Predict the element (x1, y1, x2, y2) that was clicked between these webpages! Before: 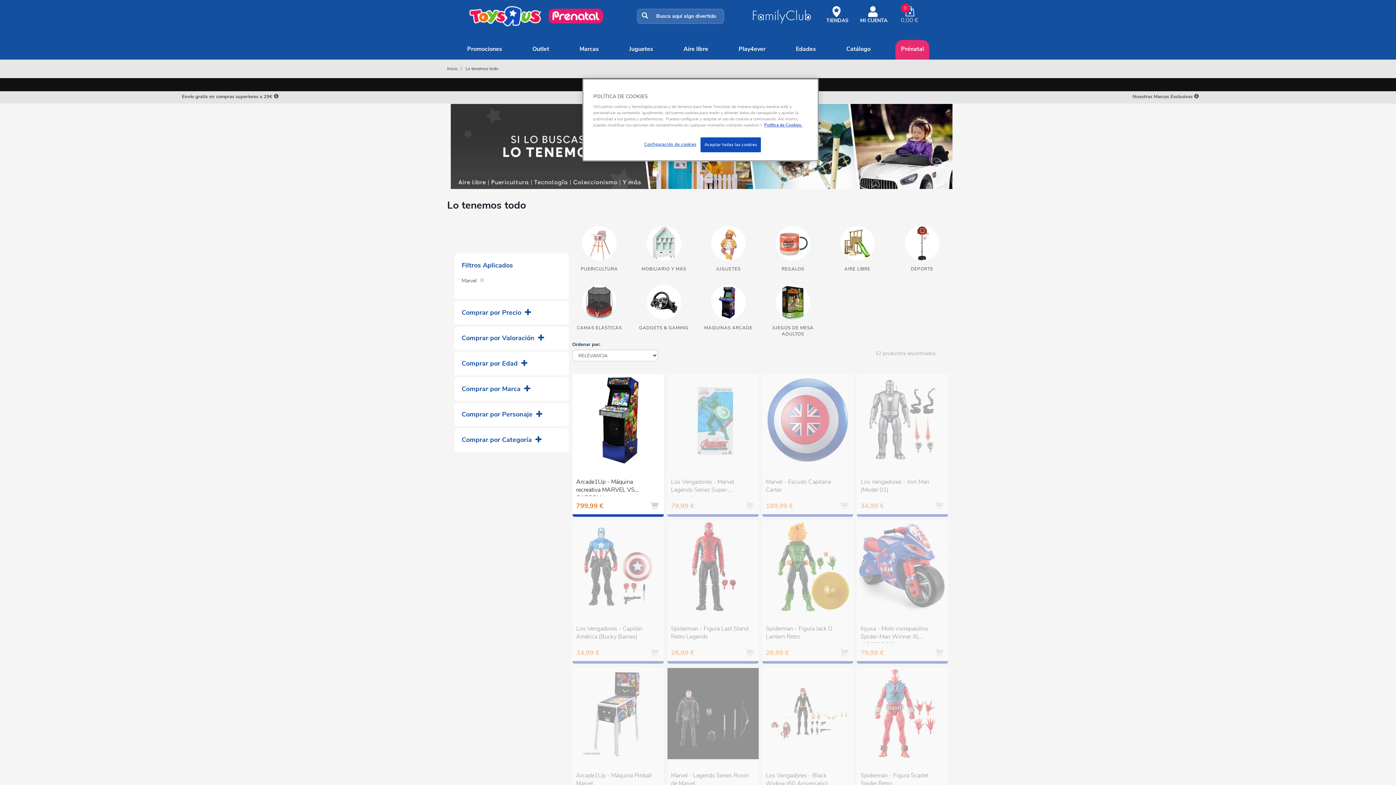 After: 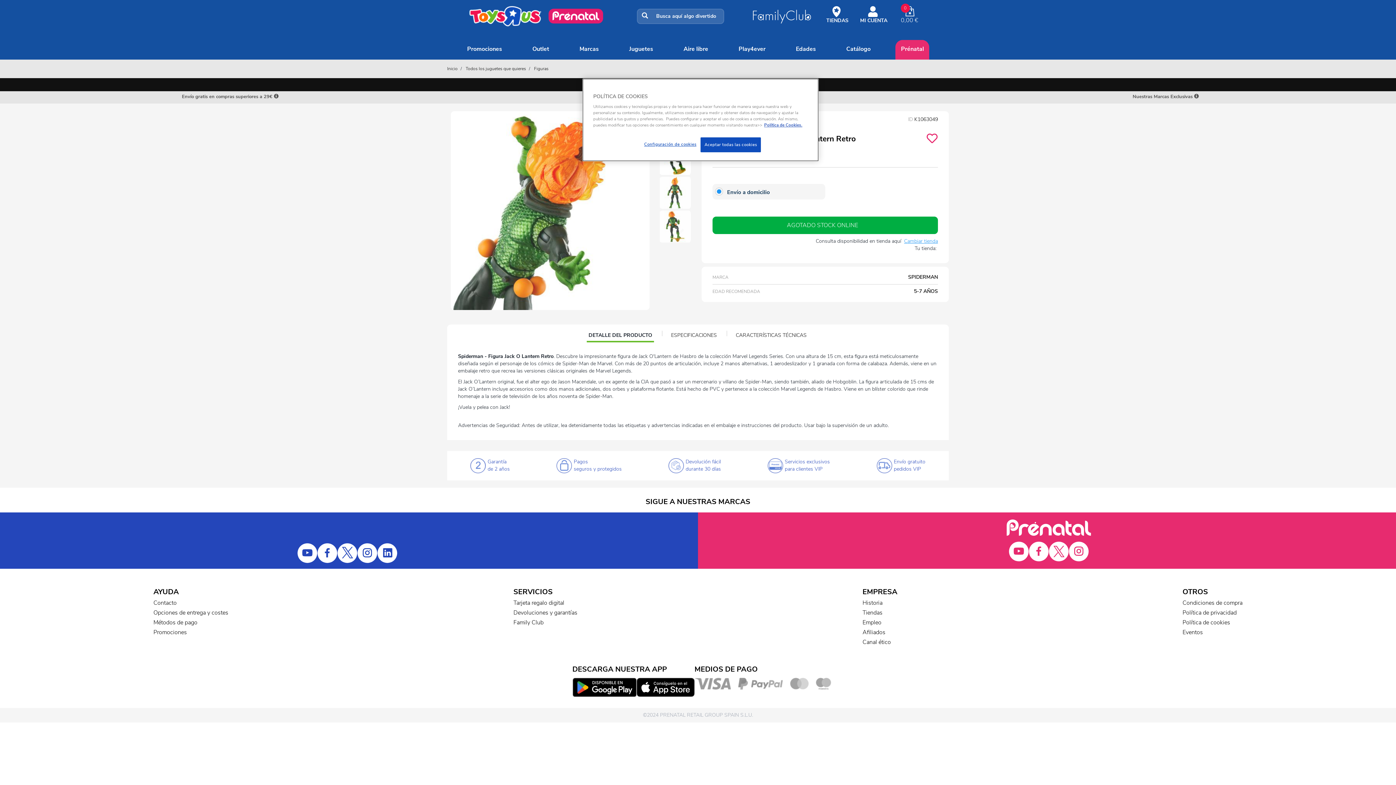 Action: bbox: (766, 547, 849, 565) label: Spiderman - Figura Jack O Lantern Retro